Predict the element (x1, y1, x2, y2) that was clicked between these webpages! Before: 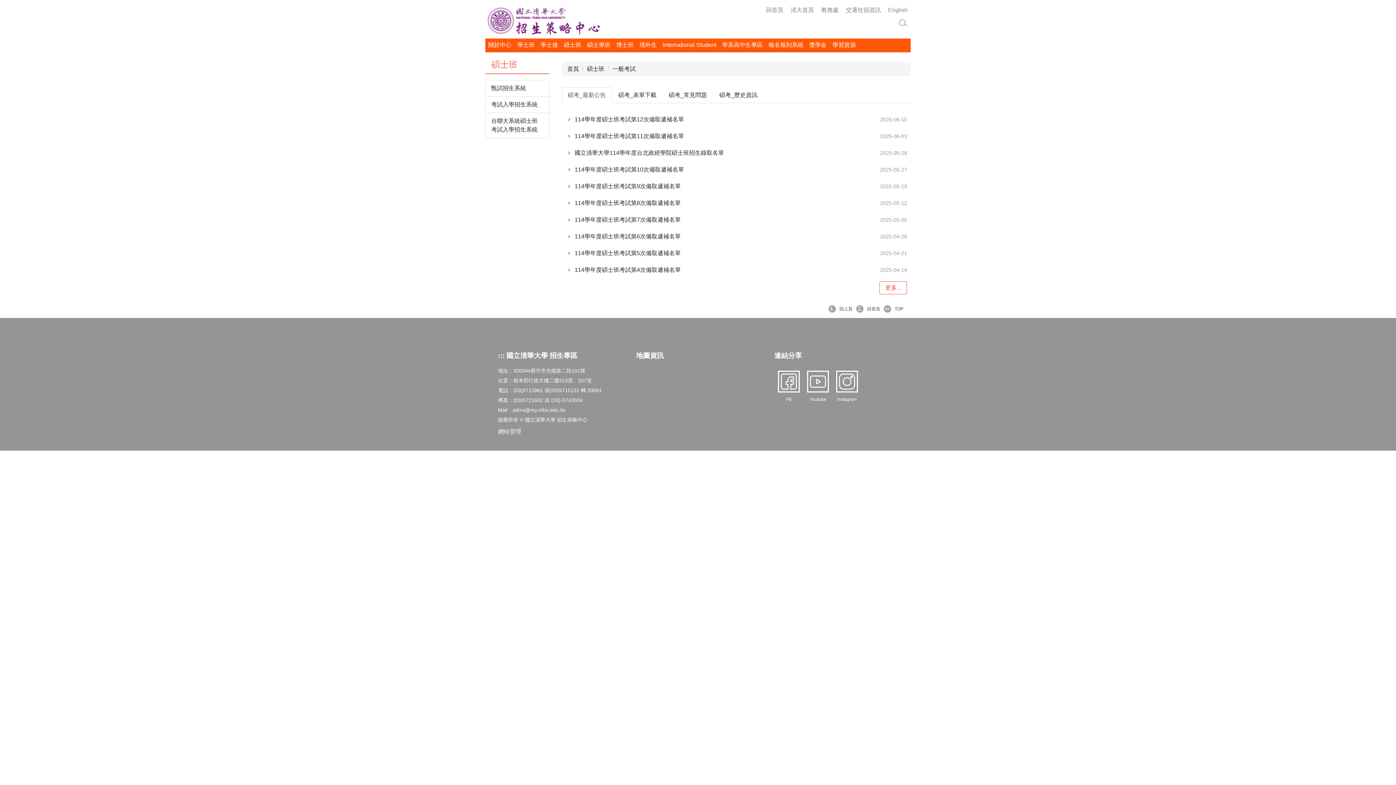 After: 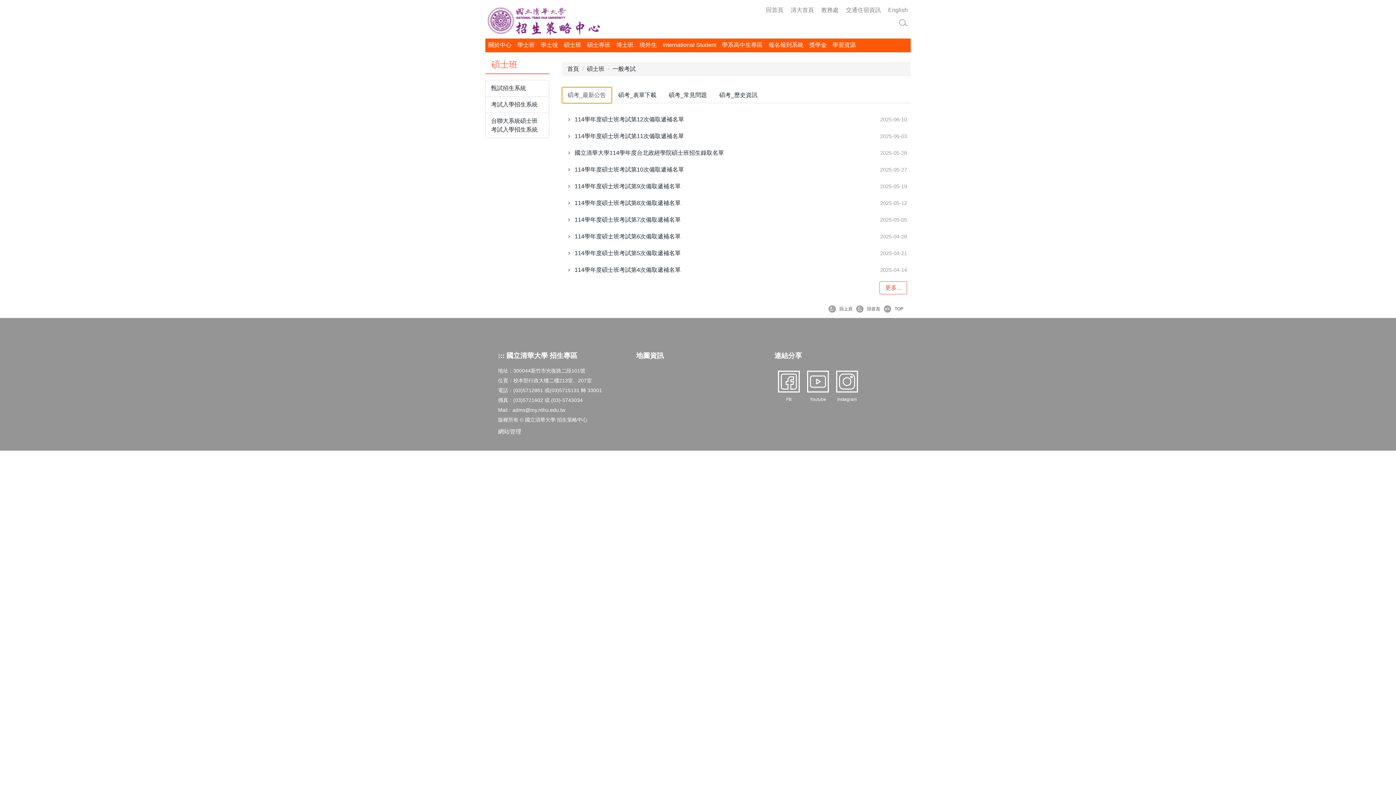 Action: label: 碩考_最新公告 bbox: (562, 87, 611, 103)